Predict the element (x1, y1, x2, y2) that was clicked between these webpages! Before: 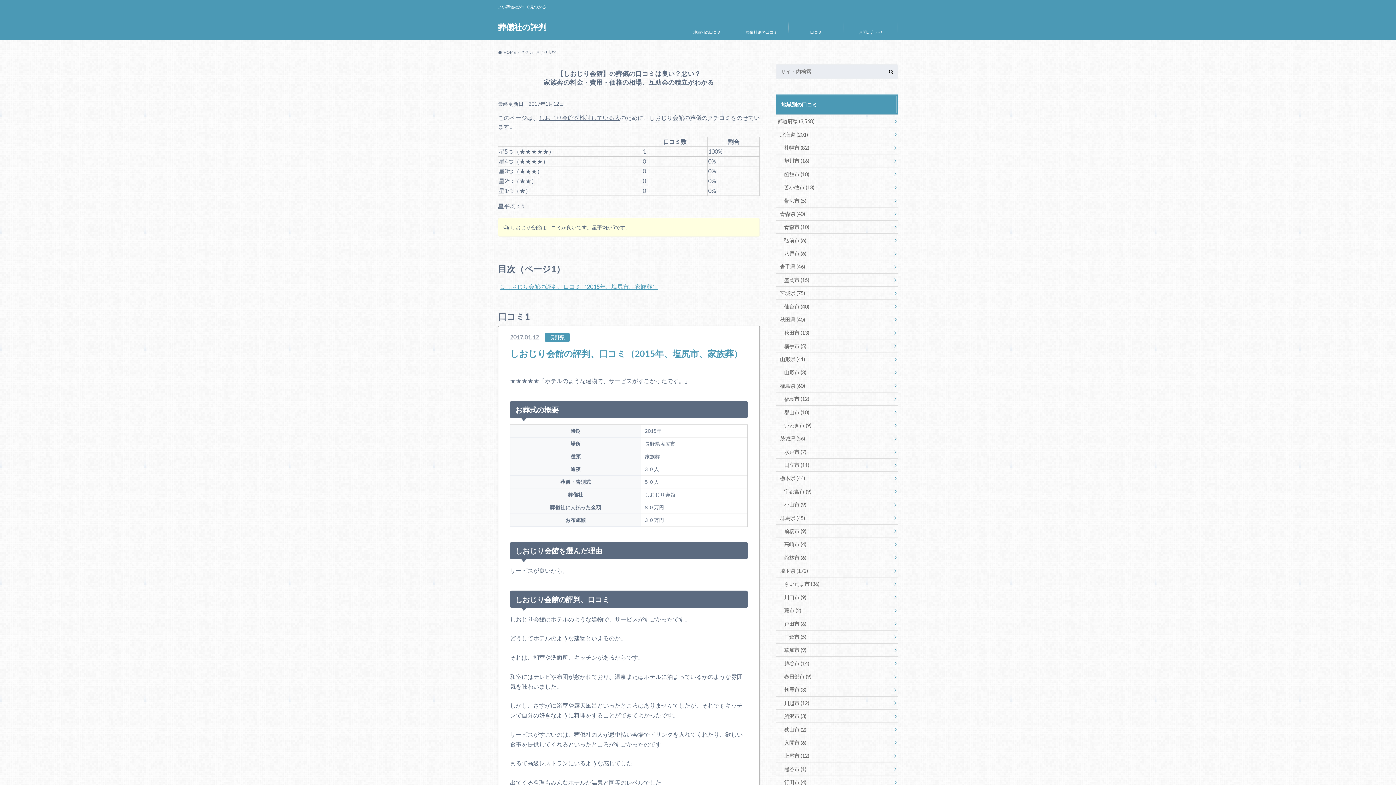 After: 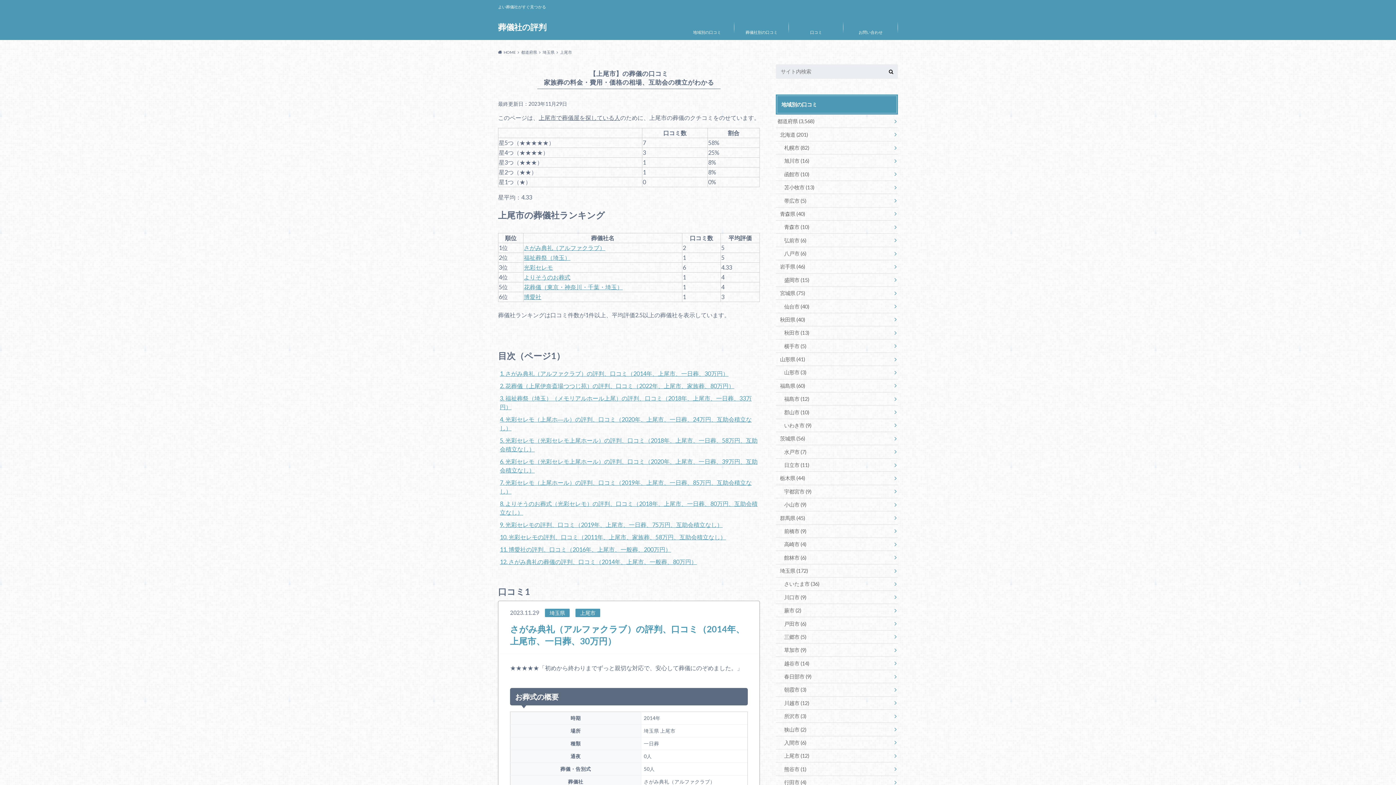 Action: label: 上尾市 (12) bbox: (776, 749, 898, 762)